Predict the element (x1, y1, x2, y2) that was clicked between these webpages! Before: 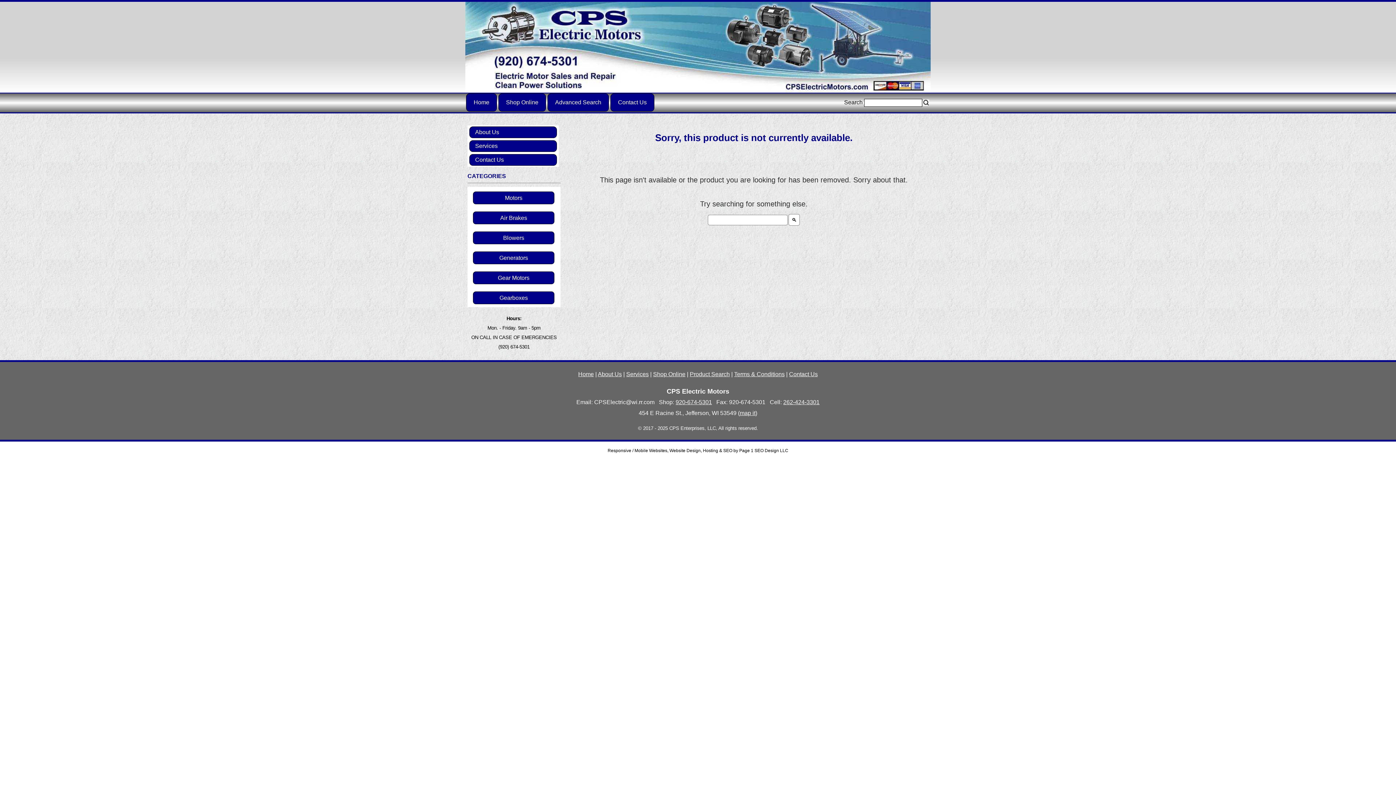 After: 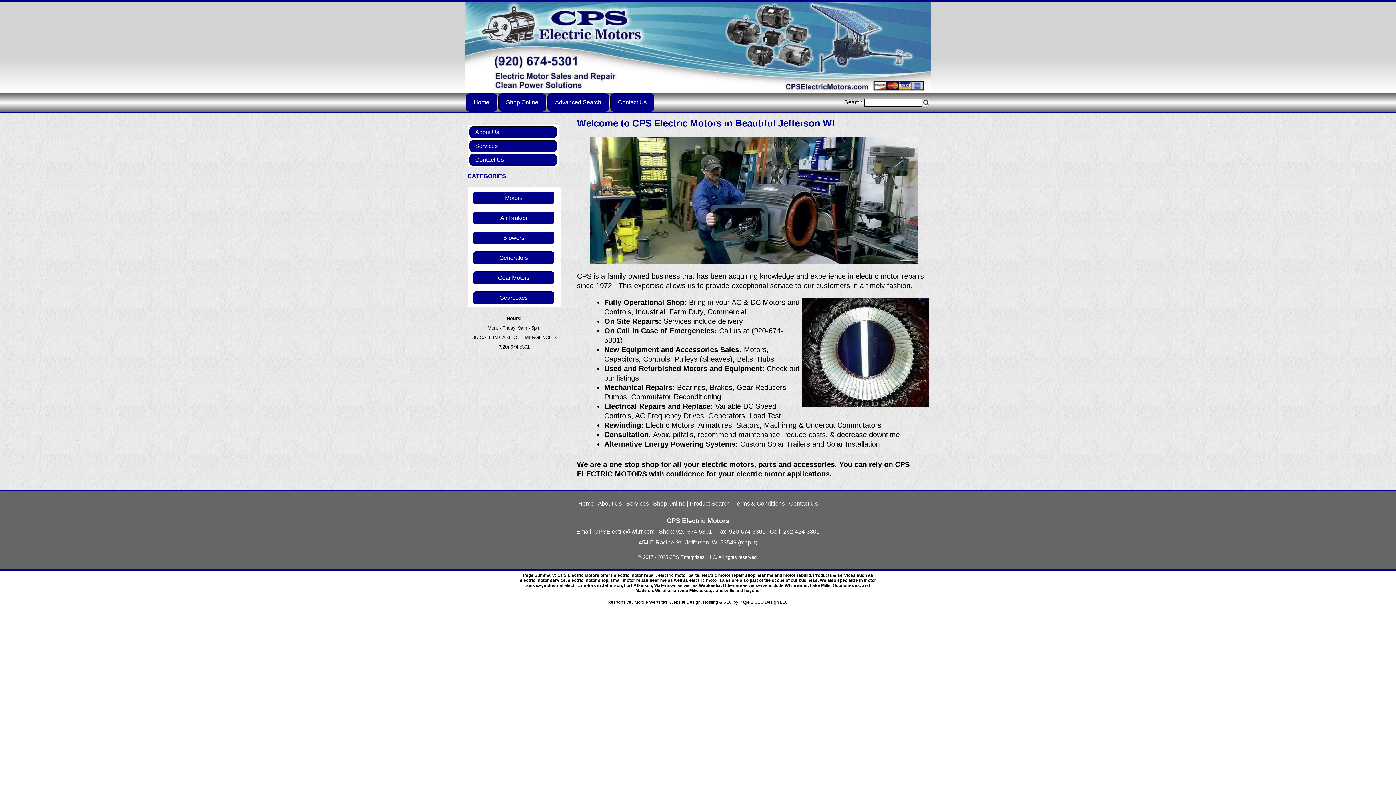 Action: label: Home bbox: (578, 371, 594, 377)